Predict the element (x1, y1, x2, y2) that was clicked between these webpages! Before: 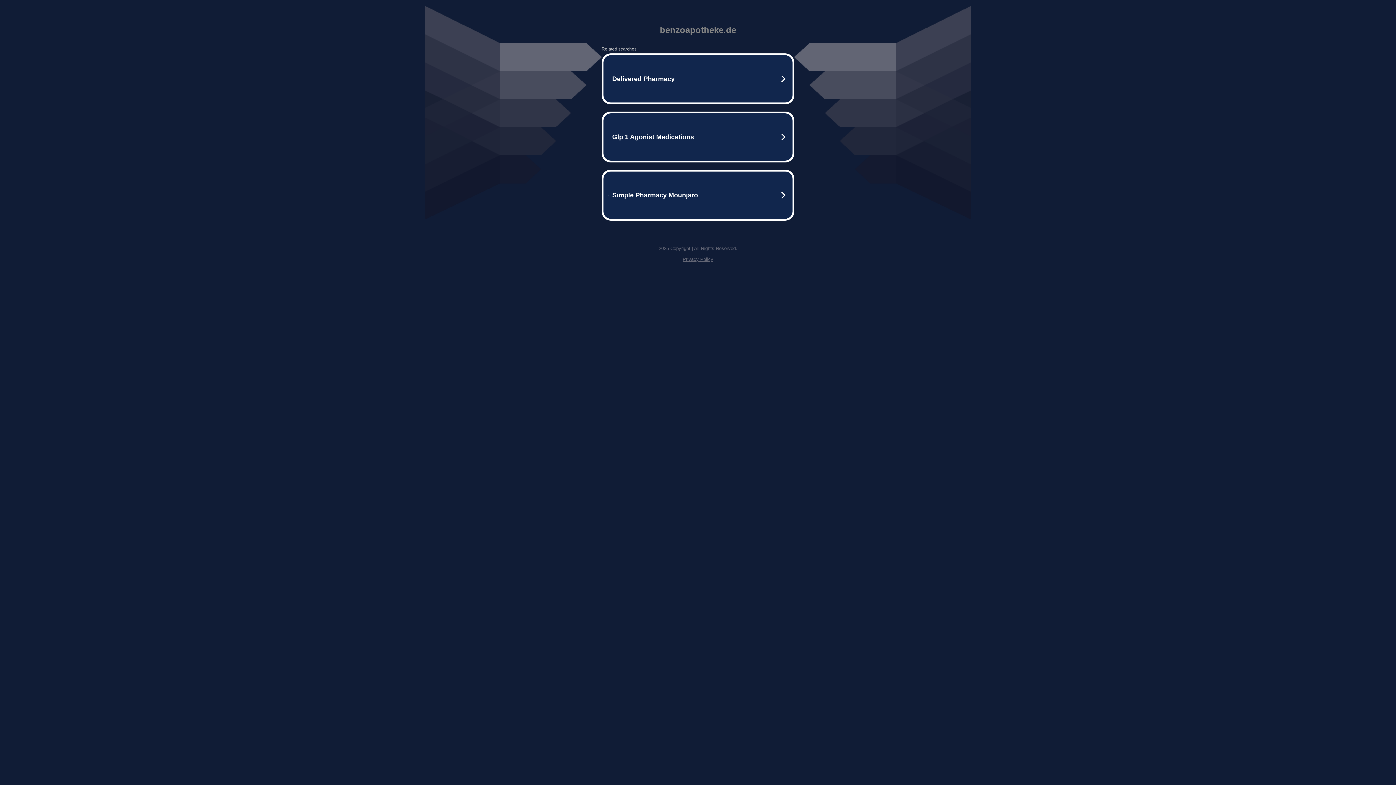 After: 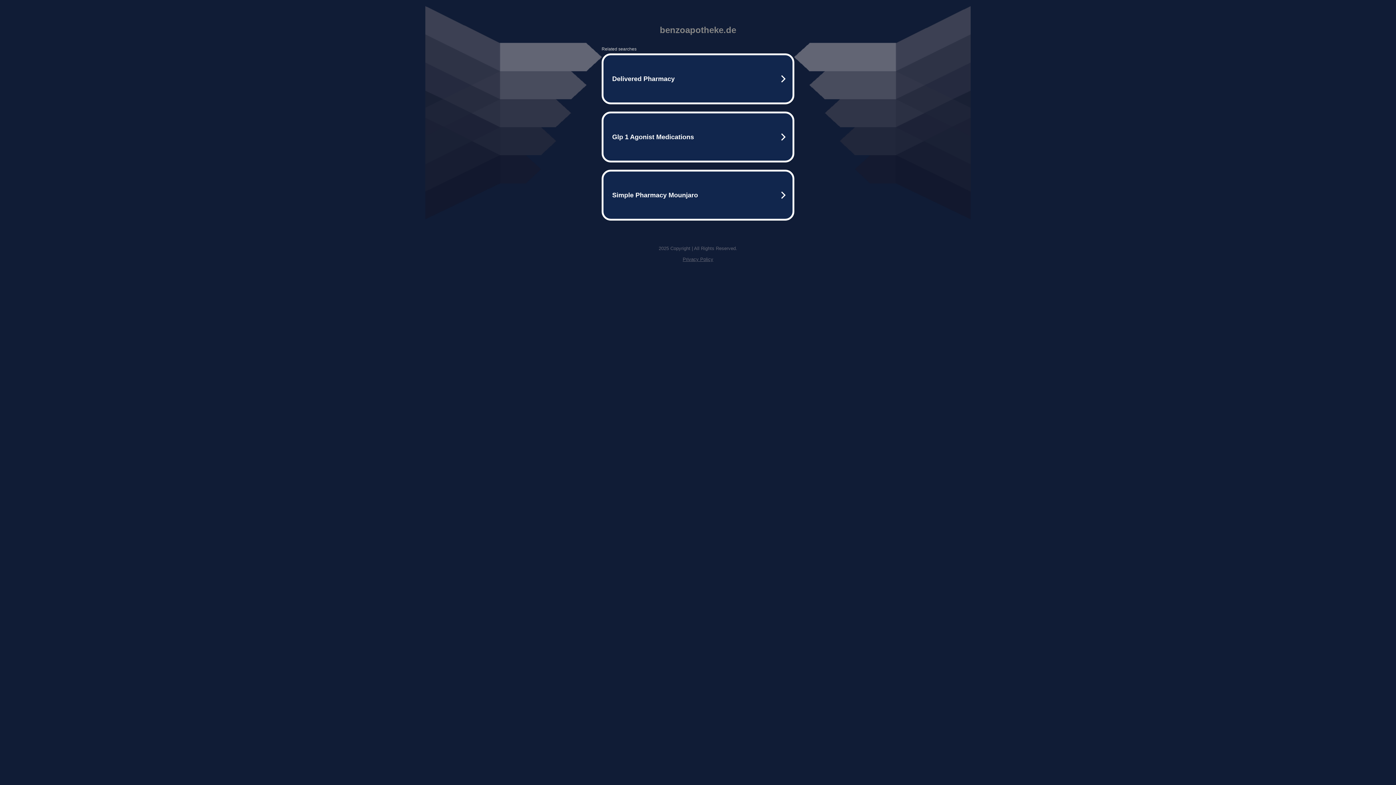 Action: bbox: (682, 256, 713, 262) label: Privacy Policy